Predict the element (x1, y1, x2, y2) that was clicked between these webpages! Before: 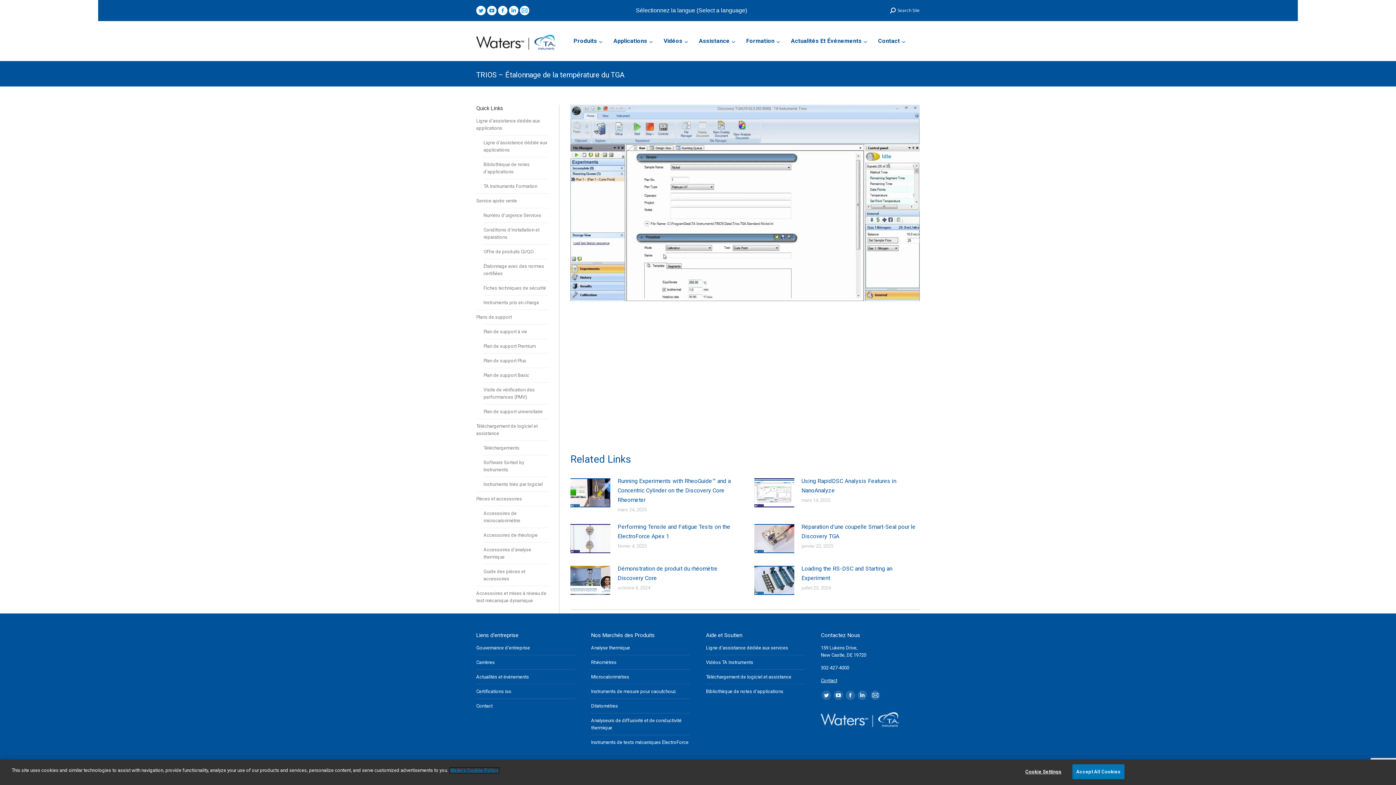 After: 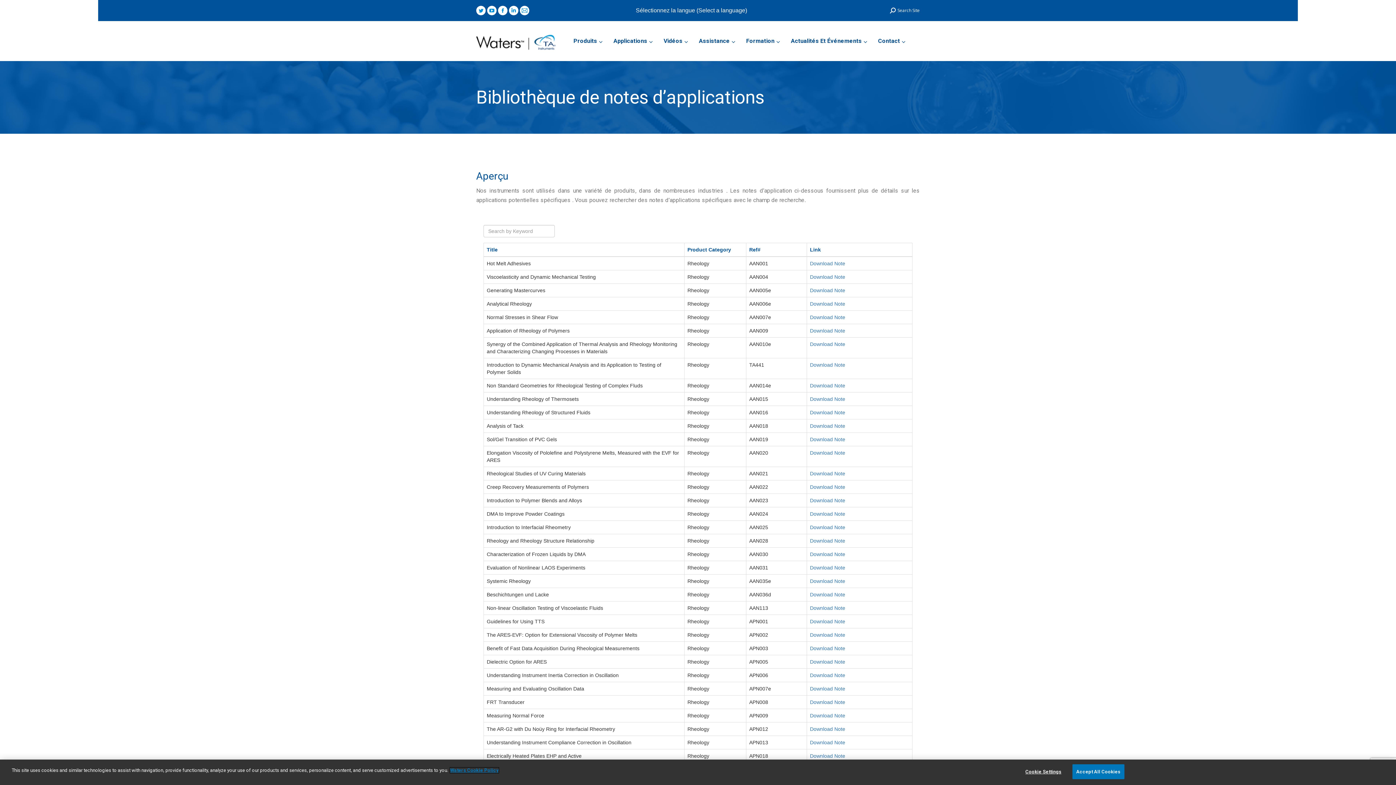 Action: label: Bibliothèque de notes d’applications bbox: (483, 161, 548, 175)